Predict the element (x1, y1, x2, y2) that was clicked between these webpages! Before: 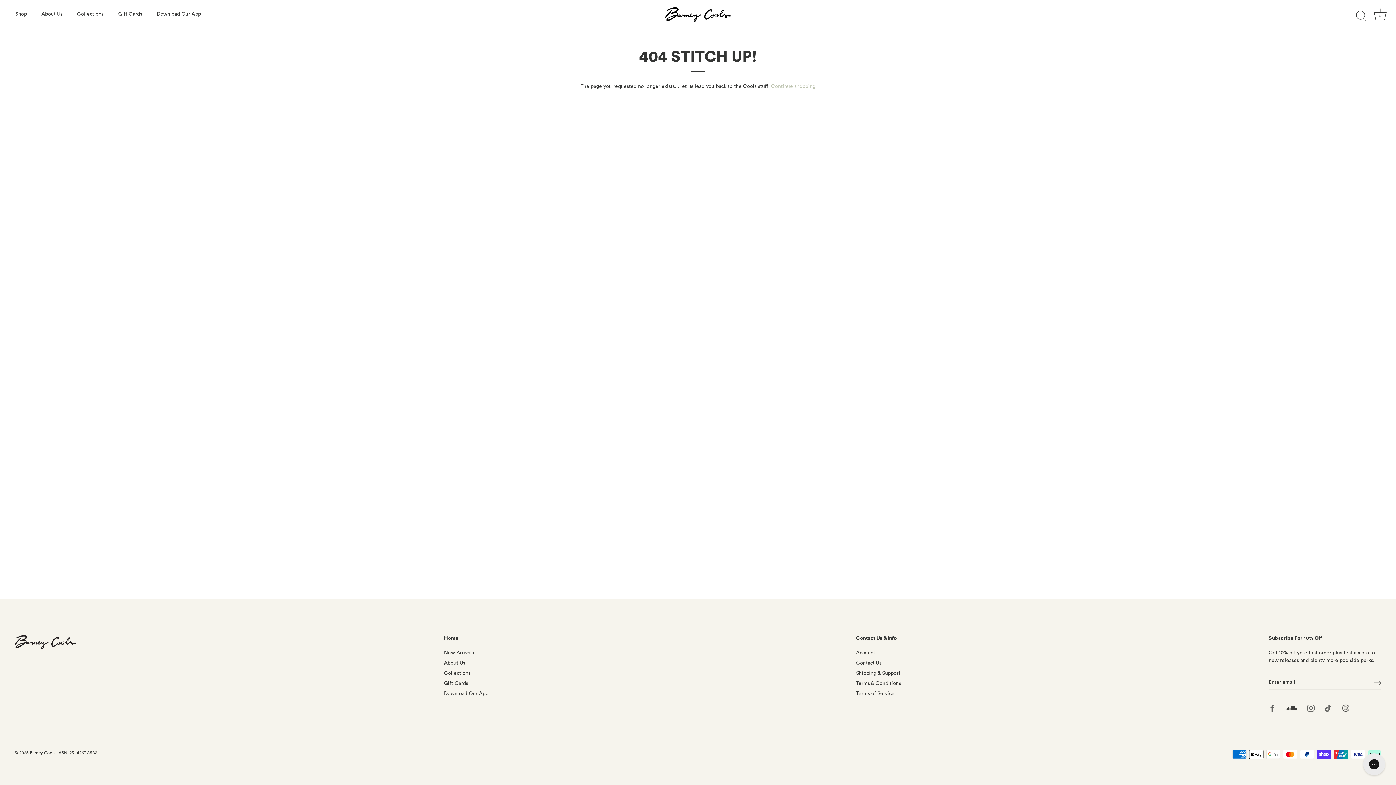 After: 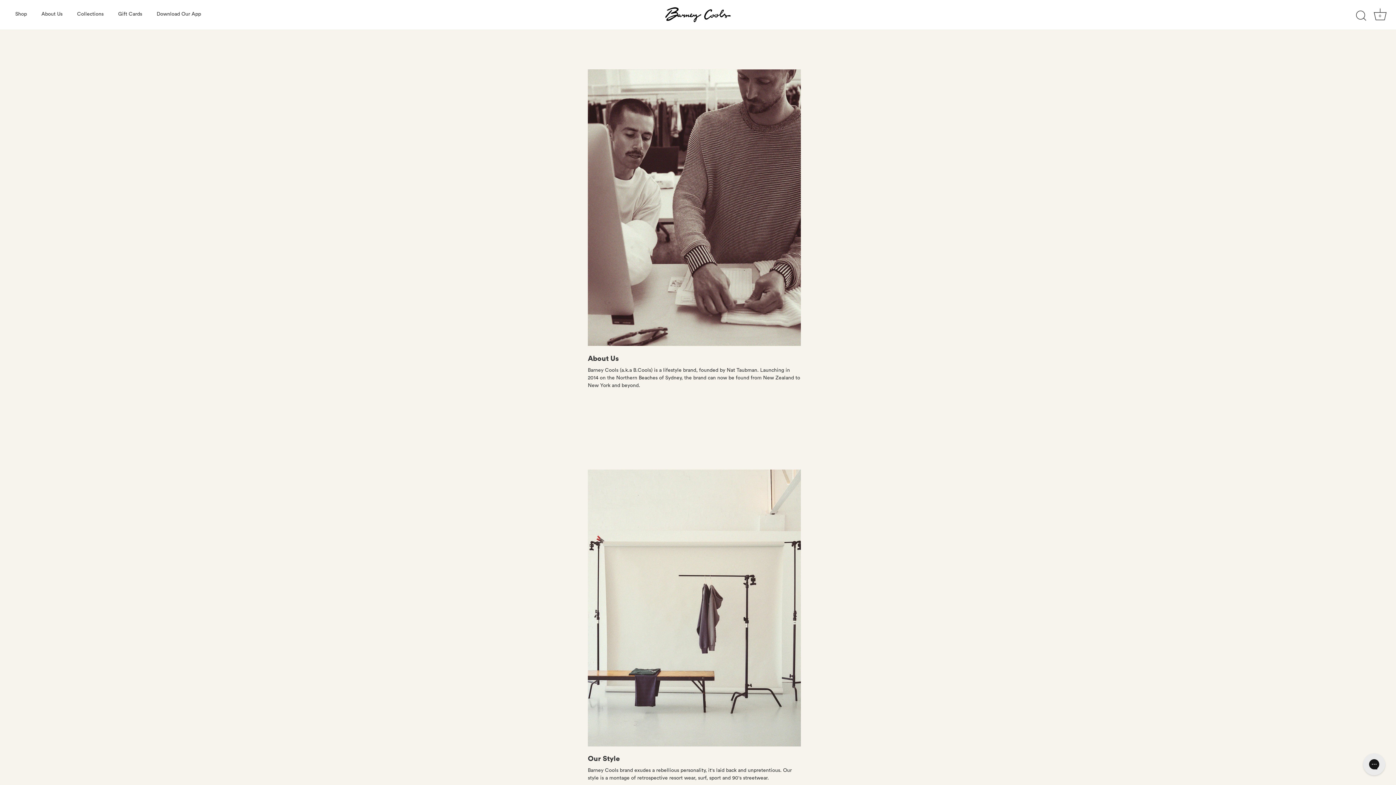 Action: bbox: (444, 660, 465, 665) label: About Us